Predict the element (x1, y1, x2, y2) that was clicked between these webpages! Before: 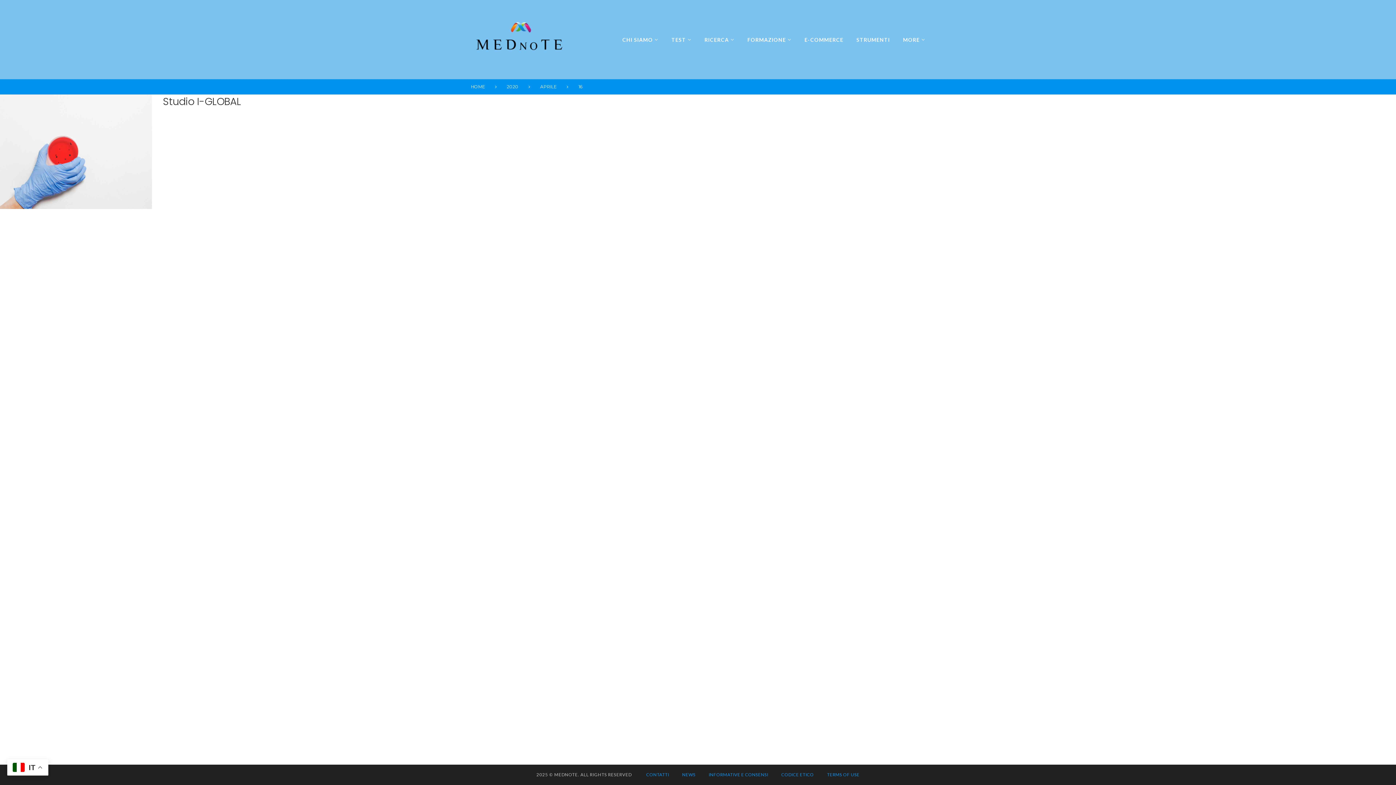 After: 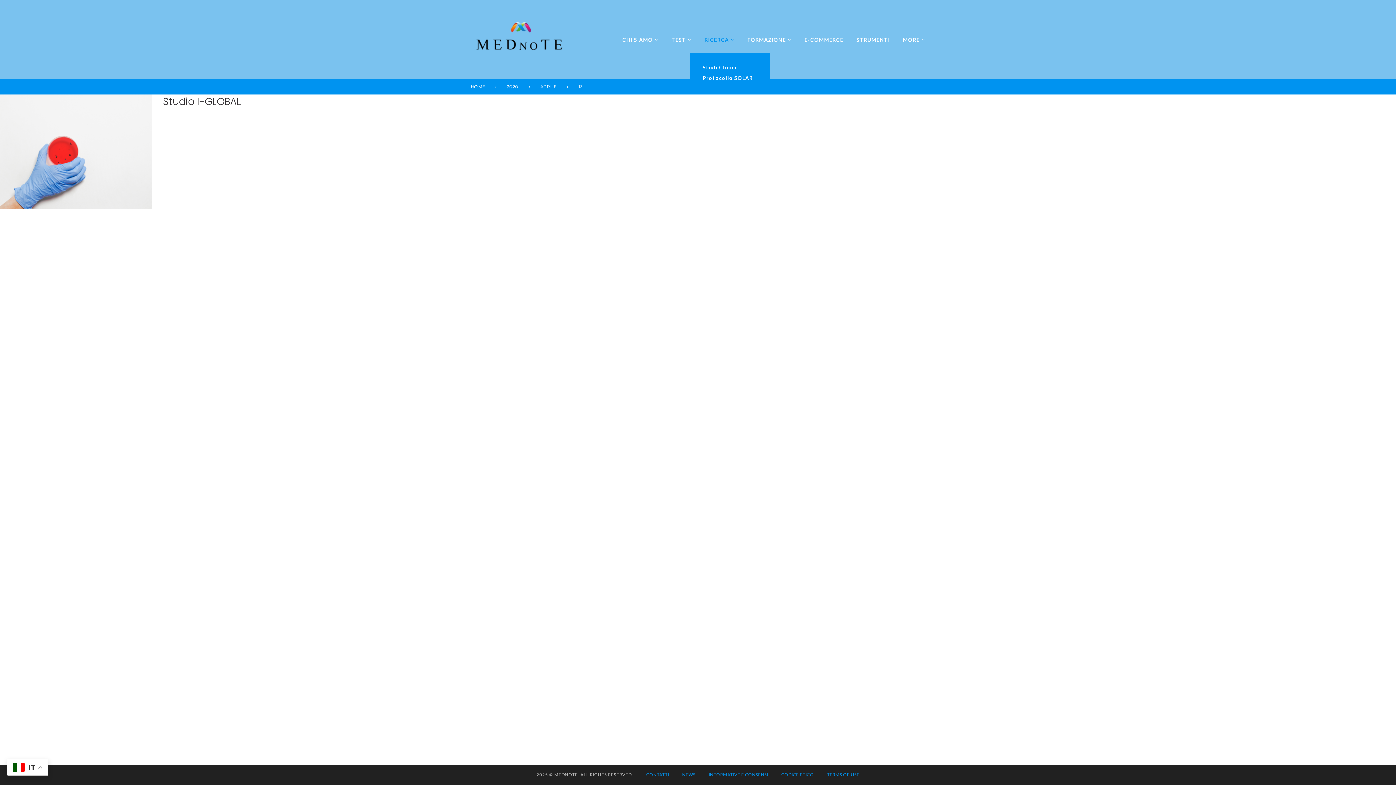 Action: bbox: (704, 34, 729, 45) label: RICERCA